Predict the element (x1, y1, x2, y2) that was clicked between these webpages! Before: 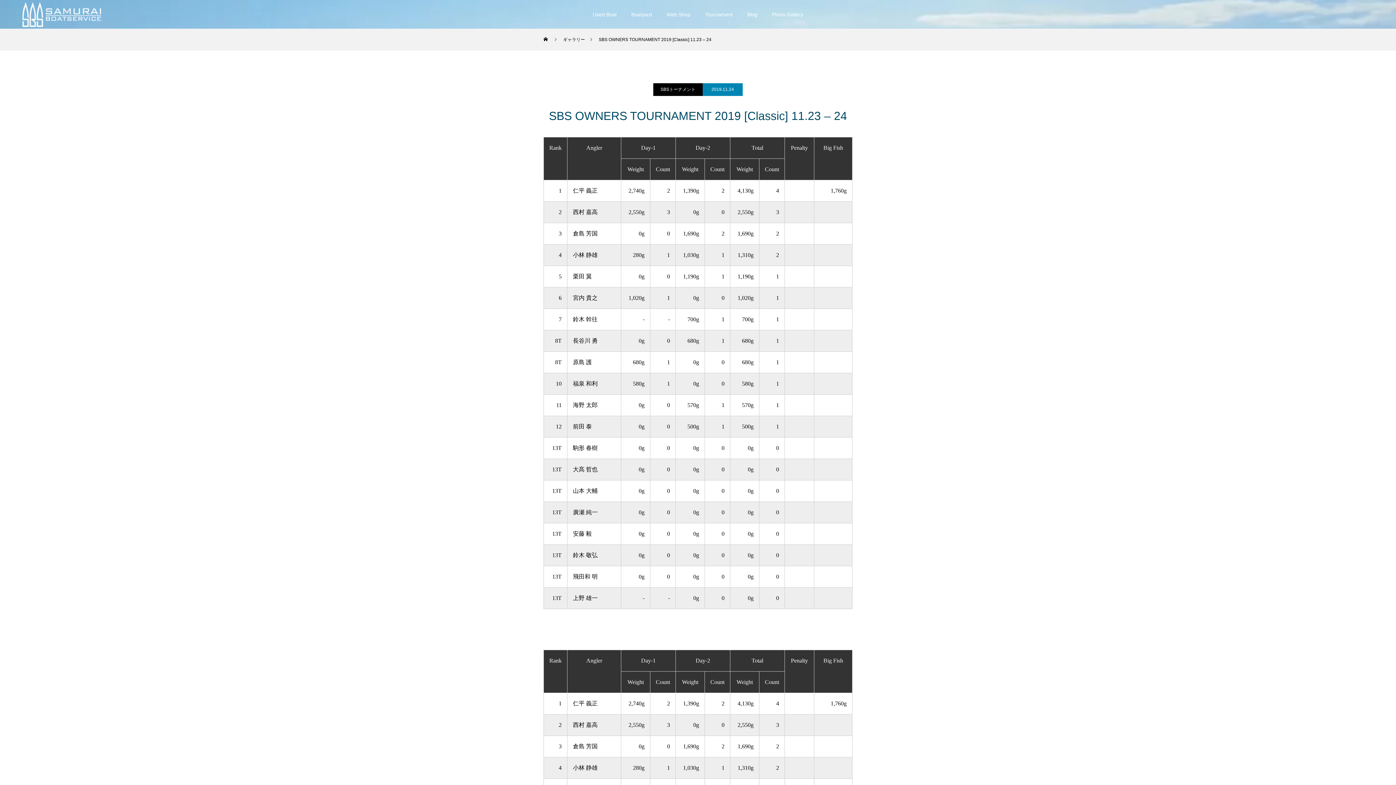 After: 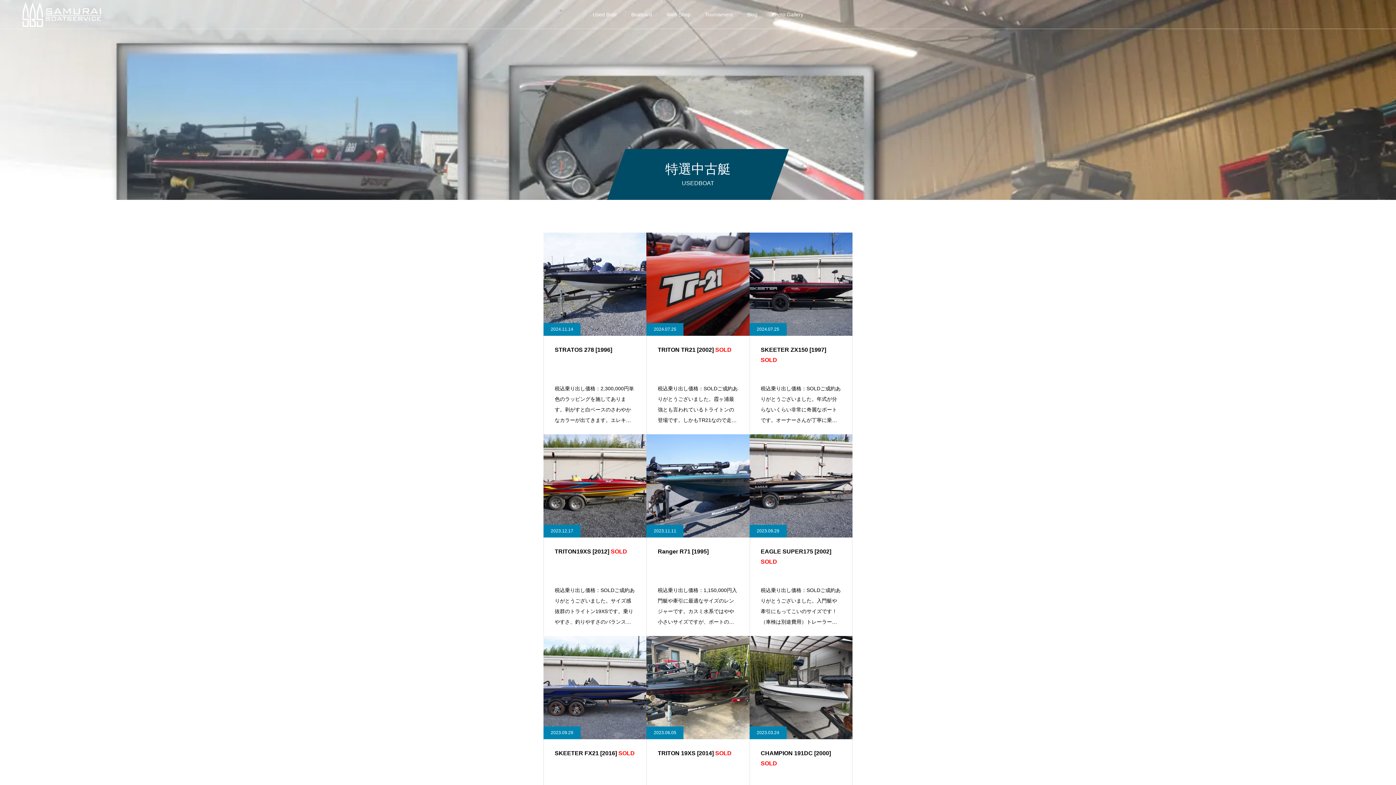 Action: bbox: (585, 0, 624, 29) label: Used Boat